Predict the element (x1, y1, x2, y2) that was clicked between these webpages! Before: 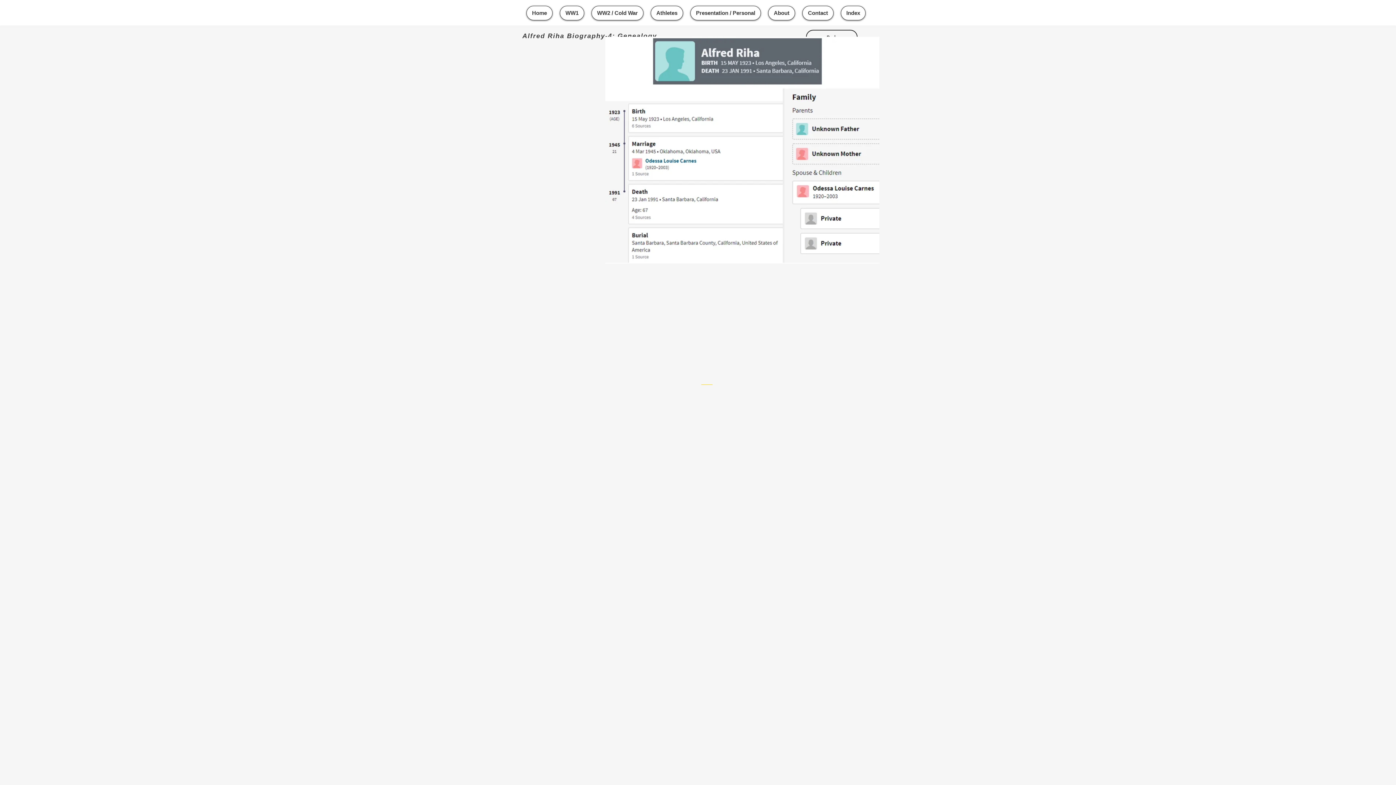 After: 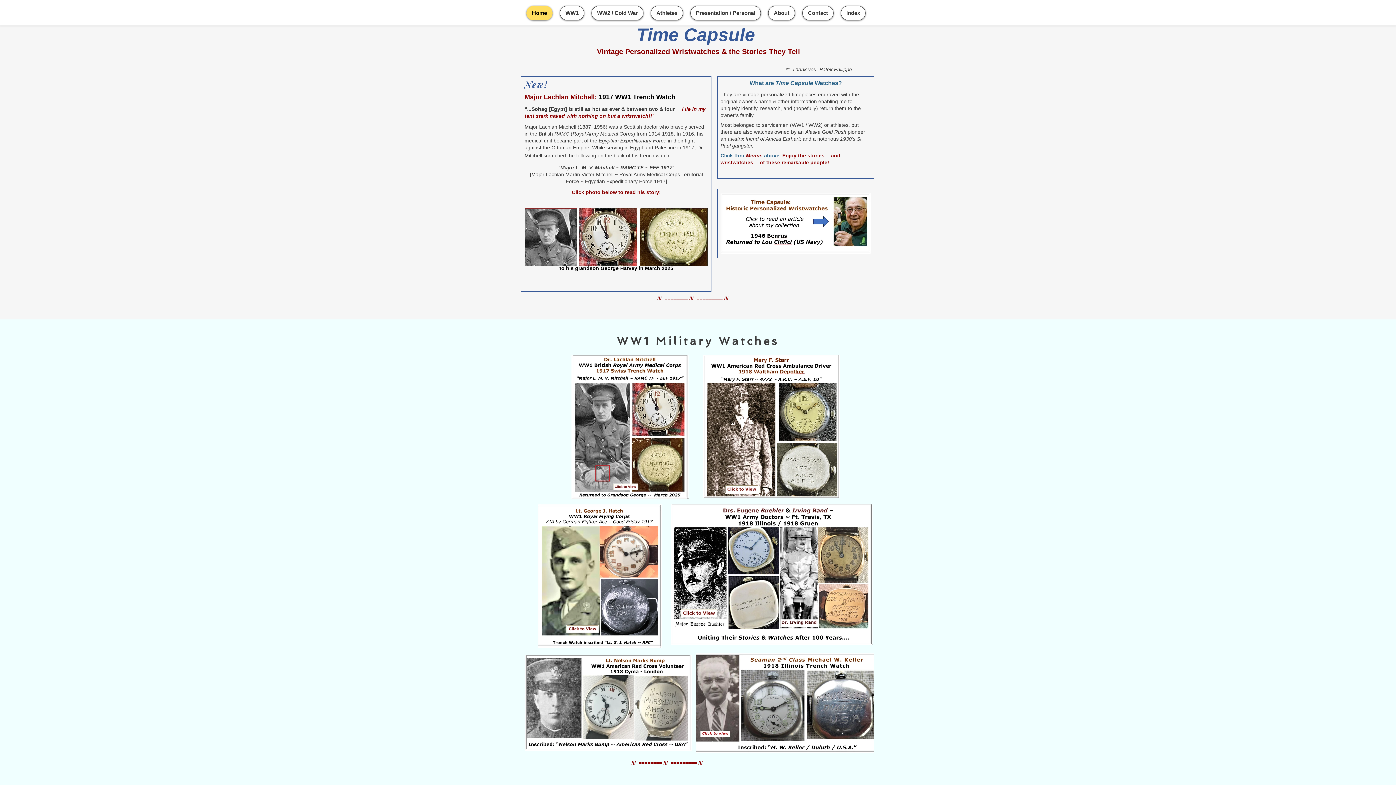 Action: label: Athletes bbox: (650, 5, 683, 20)